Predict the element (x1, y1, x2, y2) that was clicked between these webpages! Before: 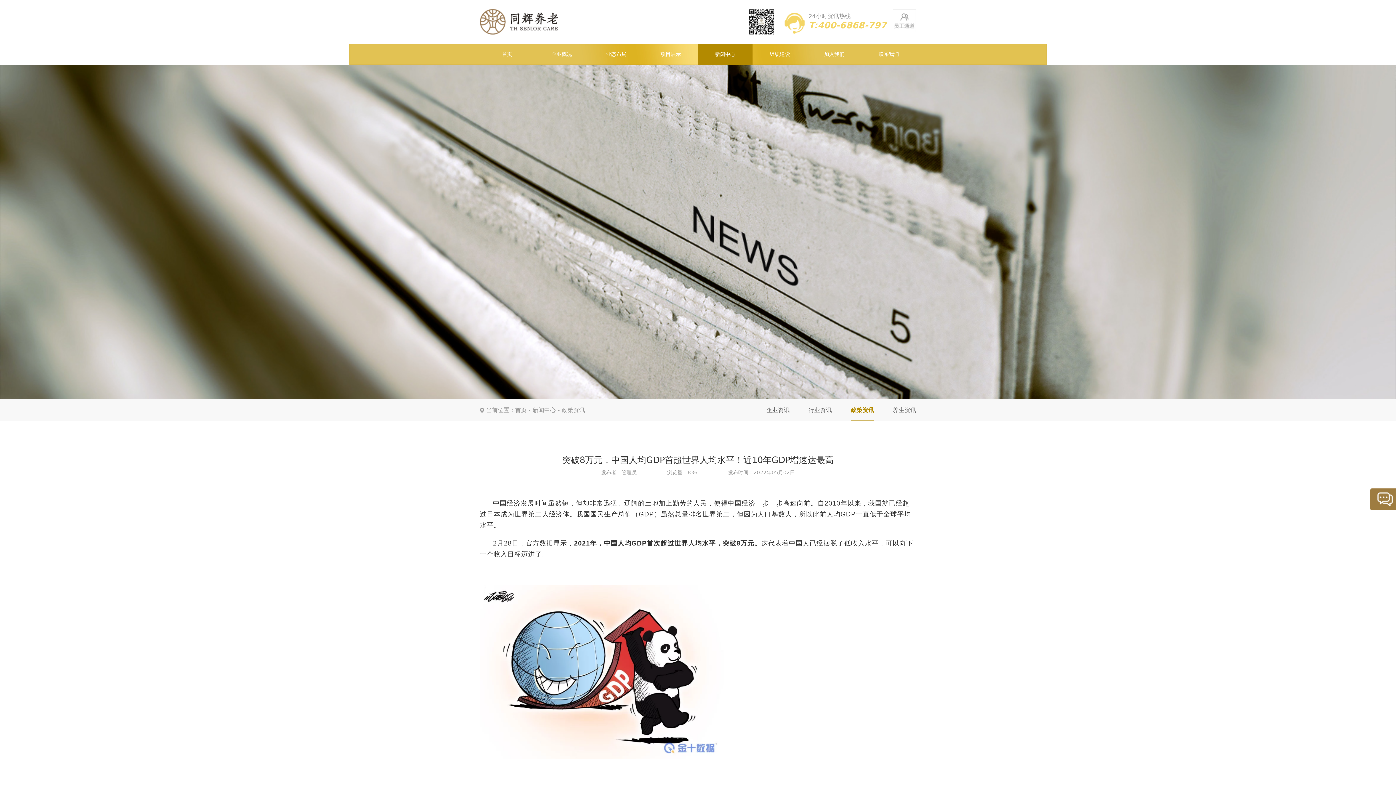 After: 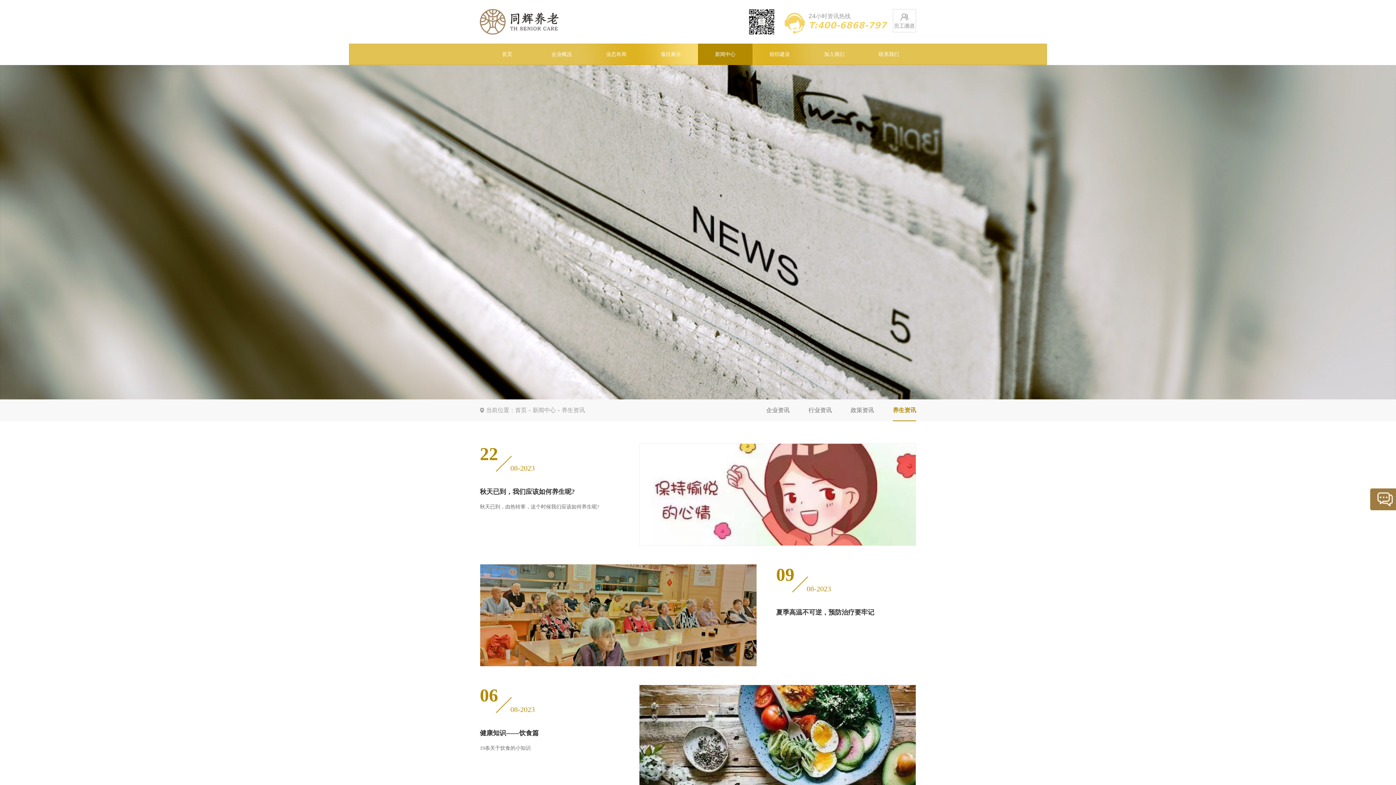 Action: bbox: (893, 399, 916, 421) label: 养生资讯